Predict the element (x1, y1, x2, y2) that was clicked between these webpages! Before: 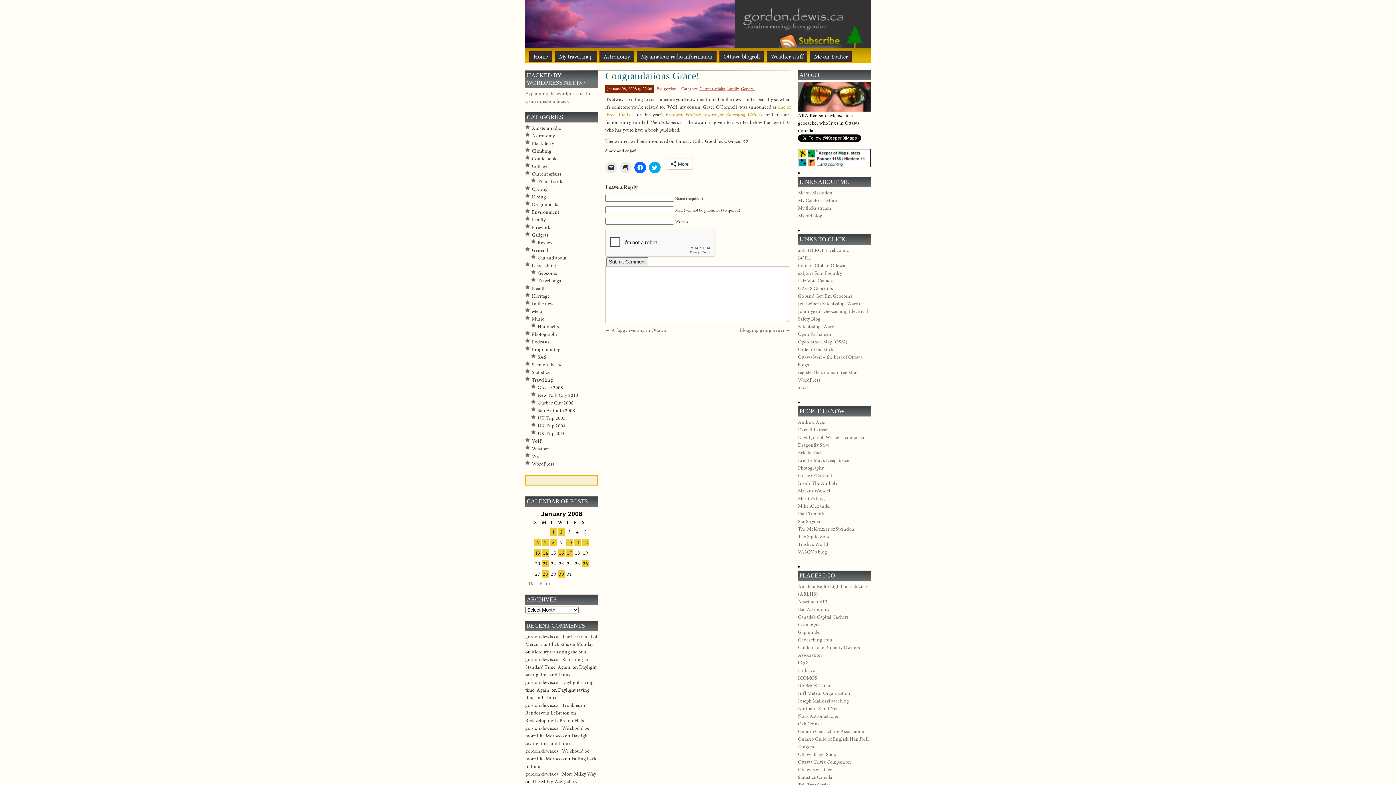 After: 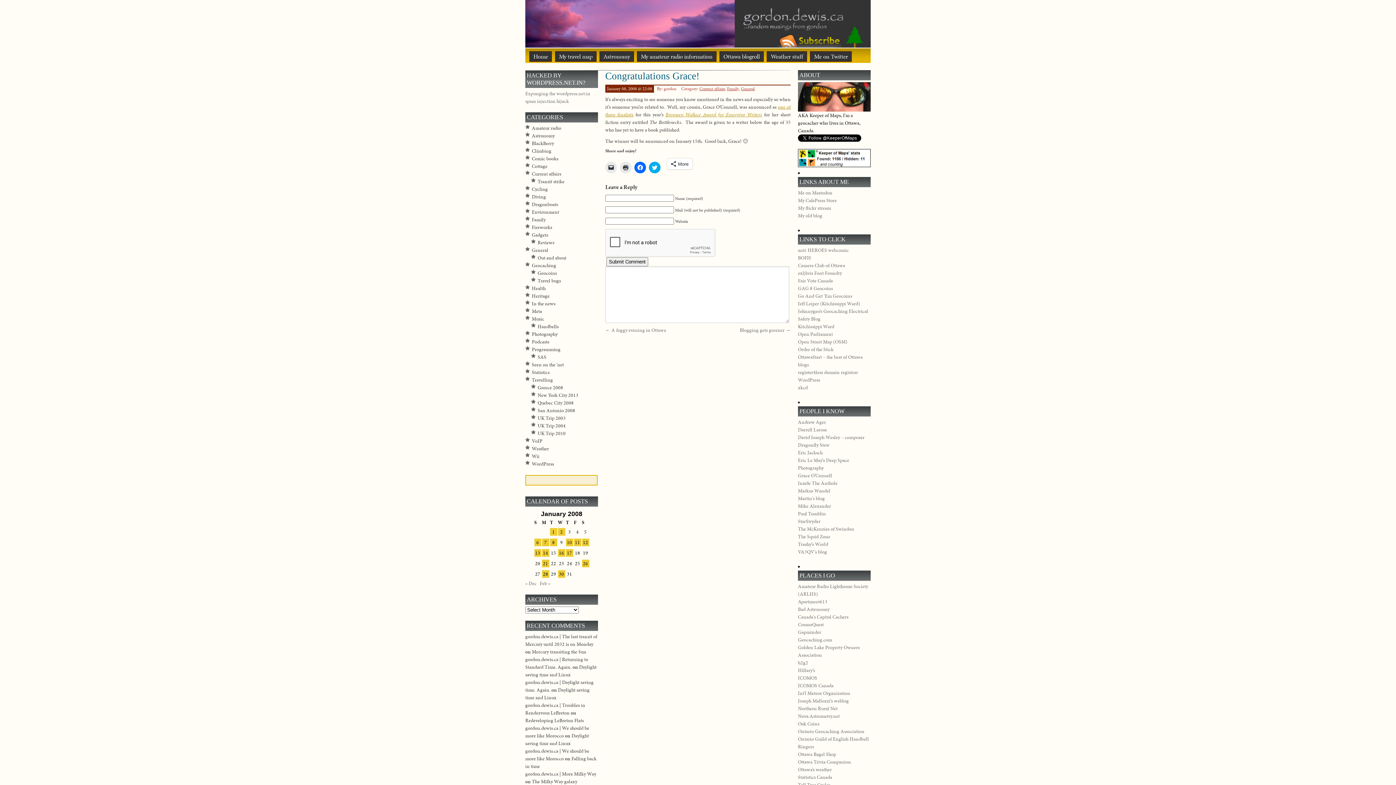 Action: bbox: (798, 369, 858, 376) label: register4less domain registrar